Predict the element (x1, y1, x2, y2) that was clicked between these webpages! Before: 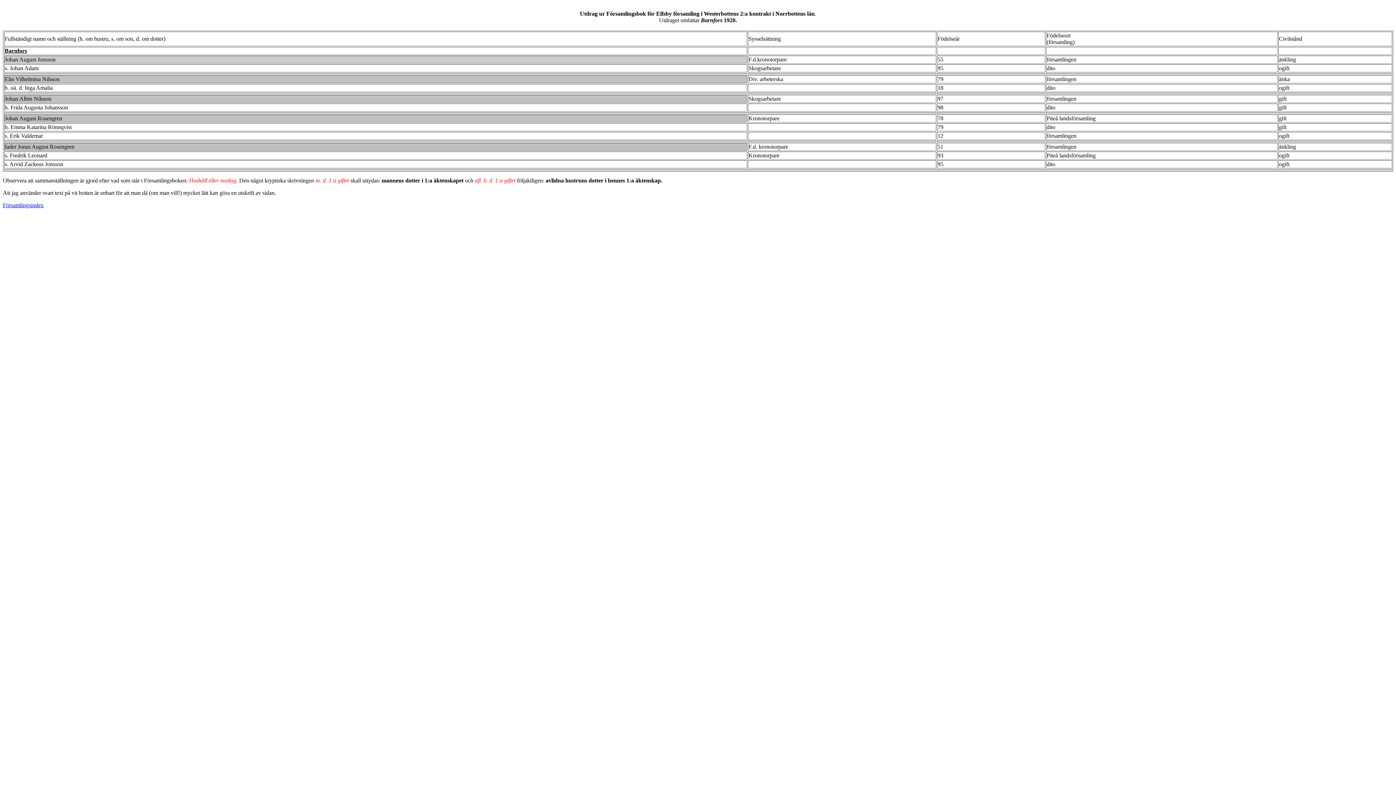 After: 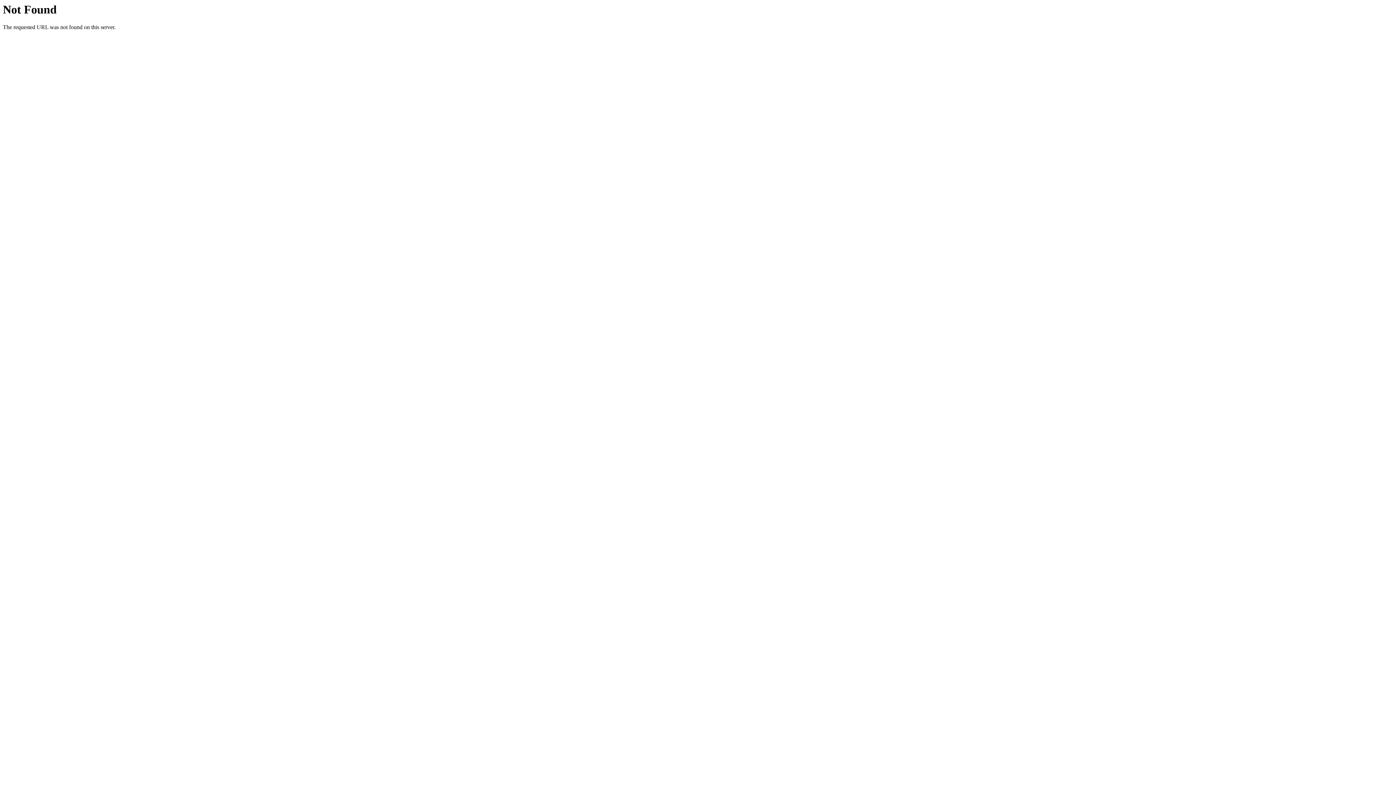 Action: label: Församlingsindex bbox: (2, 202, 43, 208)